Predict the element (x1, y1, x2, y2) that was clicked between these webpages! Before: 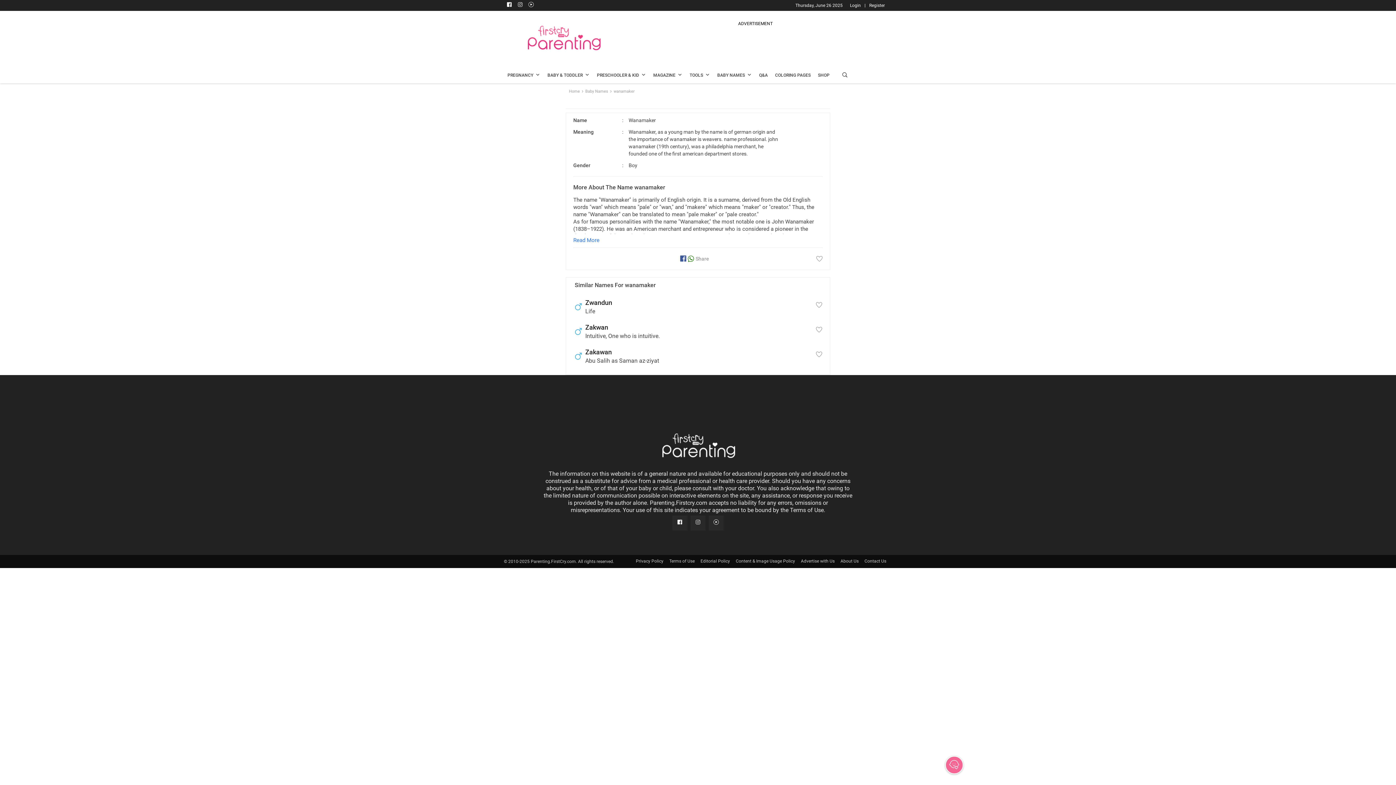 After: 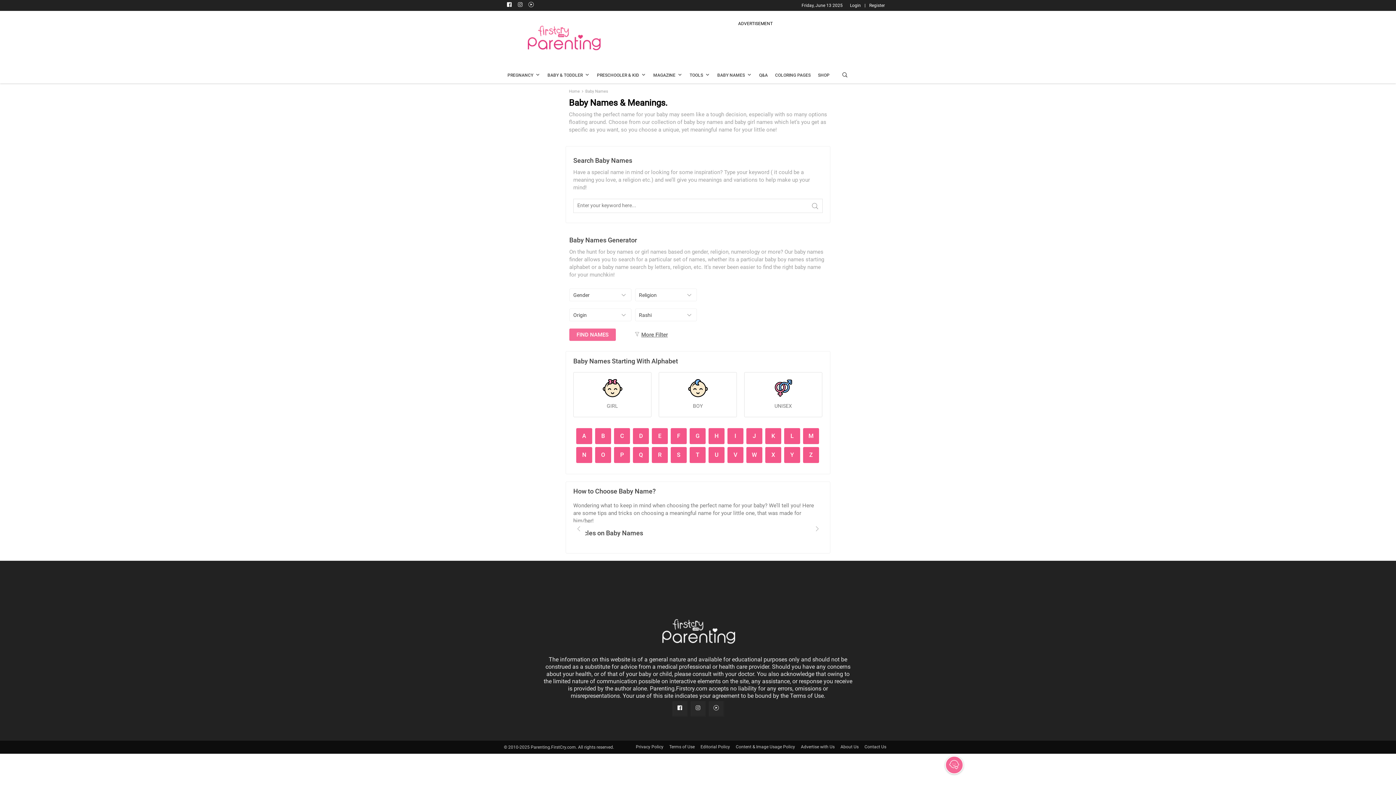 Action: label: Baby Names bbox: (585, 89, 608, 93)